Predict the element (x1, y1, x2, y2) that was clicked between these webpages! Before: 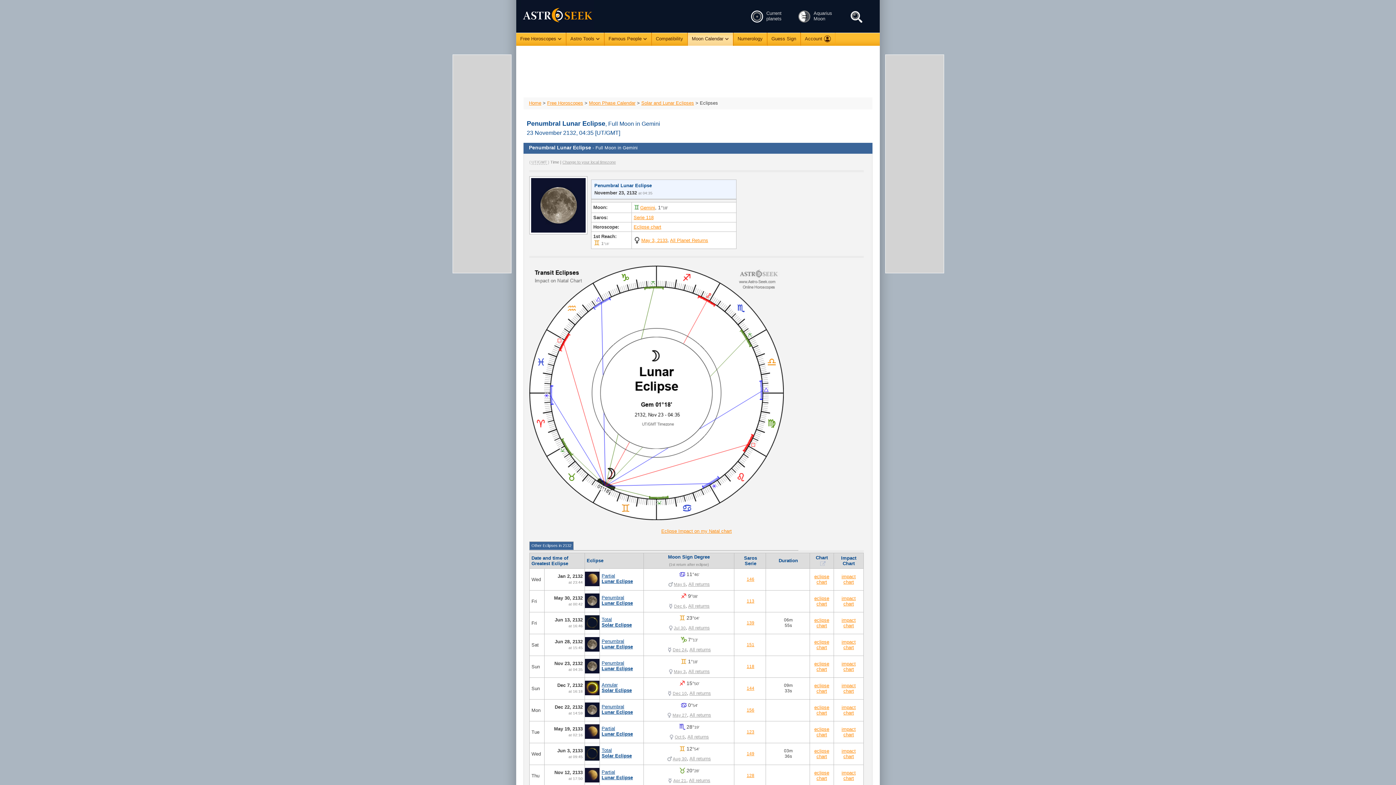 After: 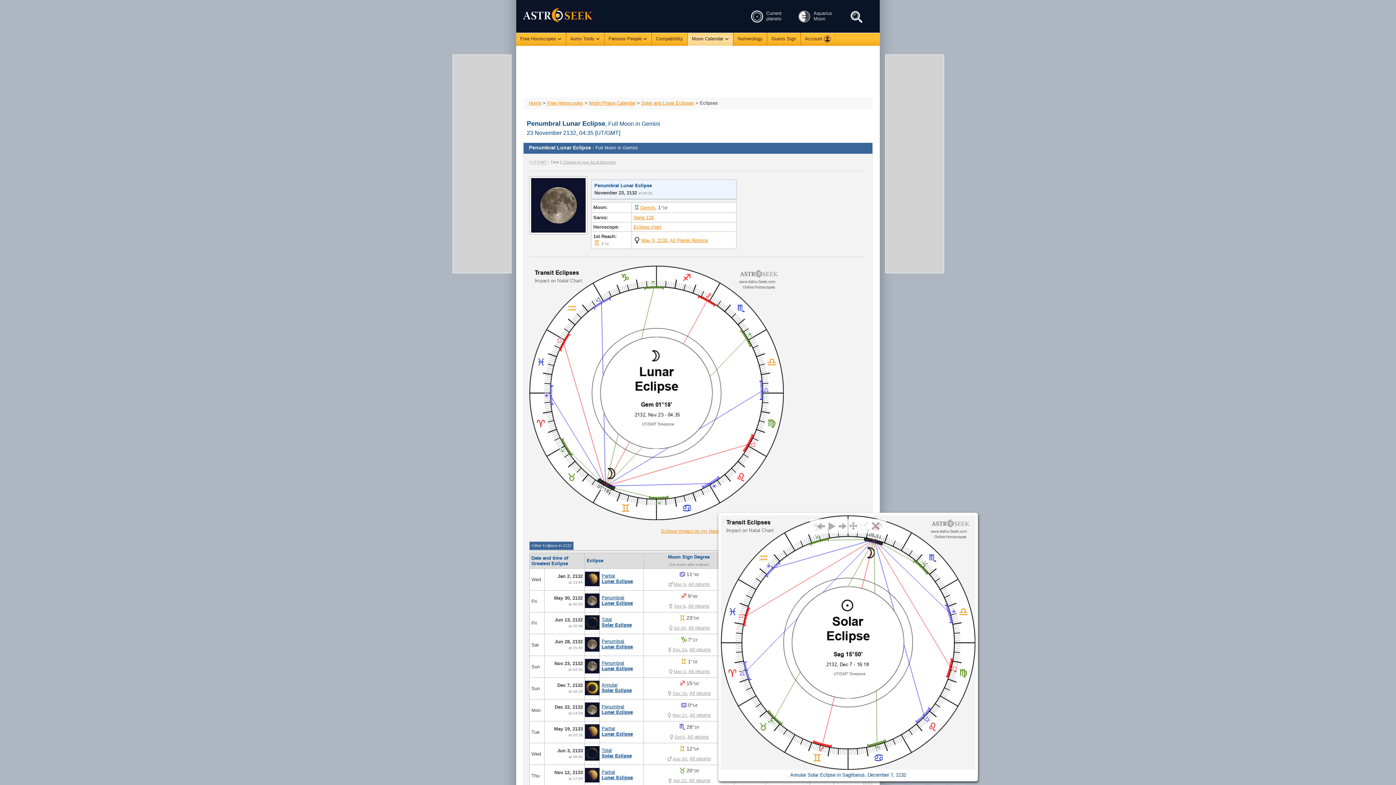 Action: bbox: (841, 683, 856, 694) label: impact
chart